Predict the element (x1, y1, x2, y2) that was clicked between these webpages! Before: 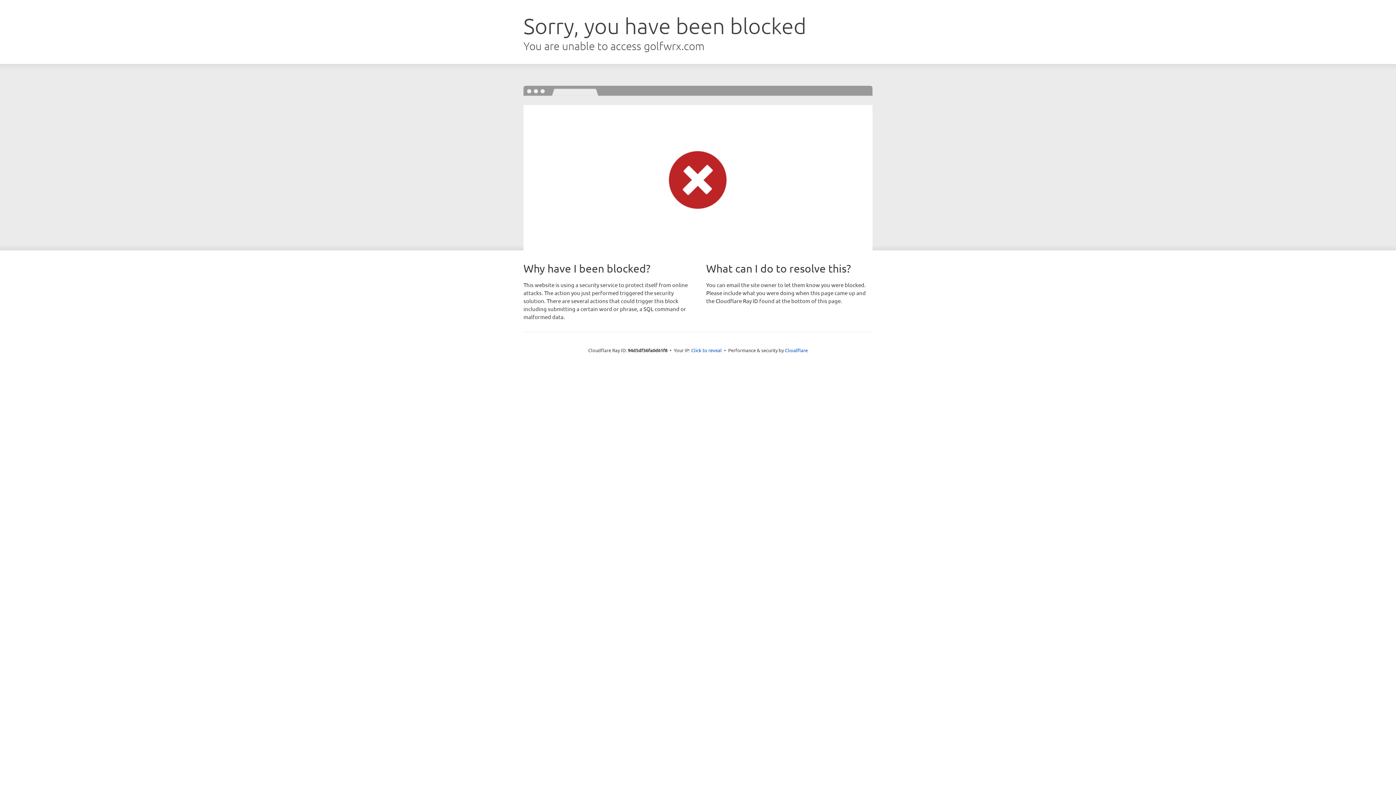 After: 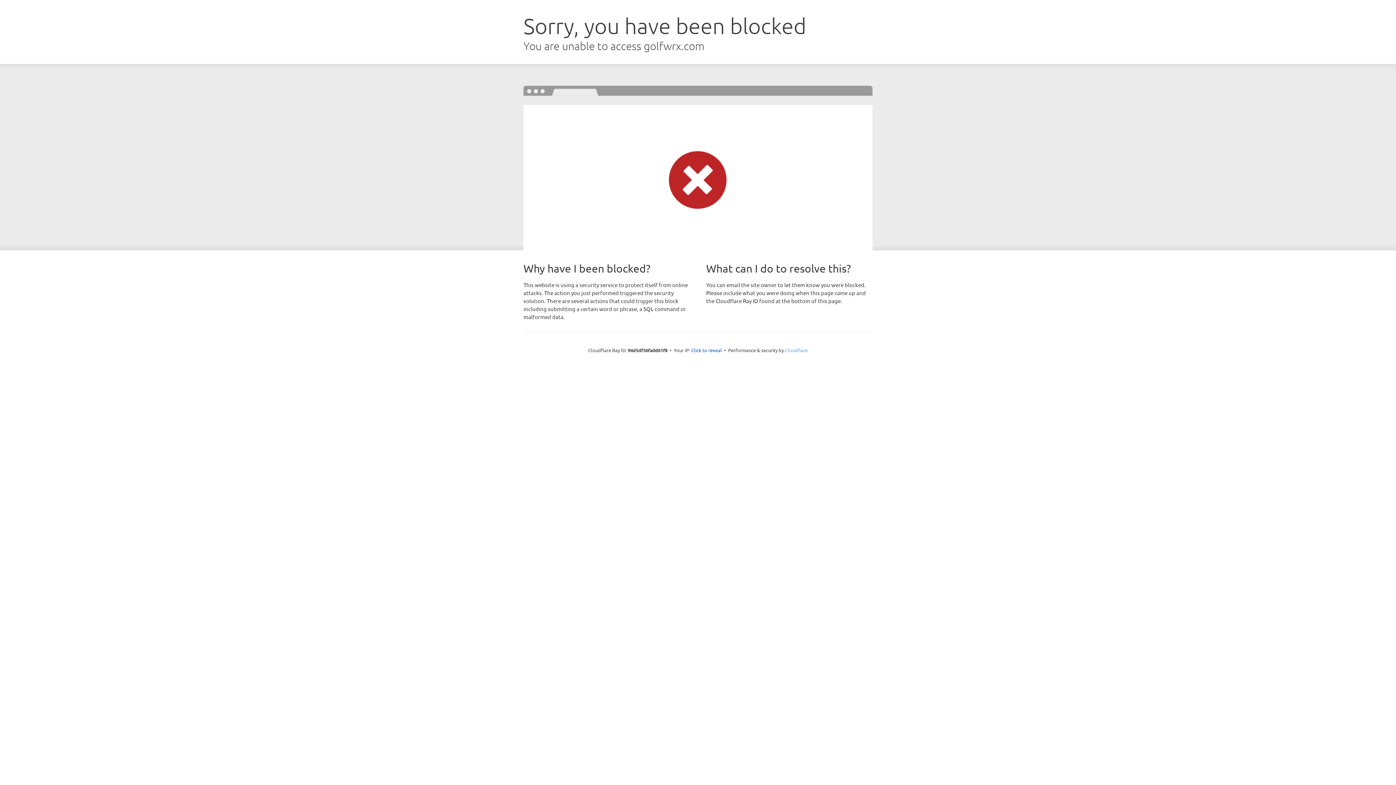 Action: bbox: (785, 347, 808, 353) label: Cloudflare